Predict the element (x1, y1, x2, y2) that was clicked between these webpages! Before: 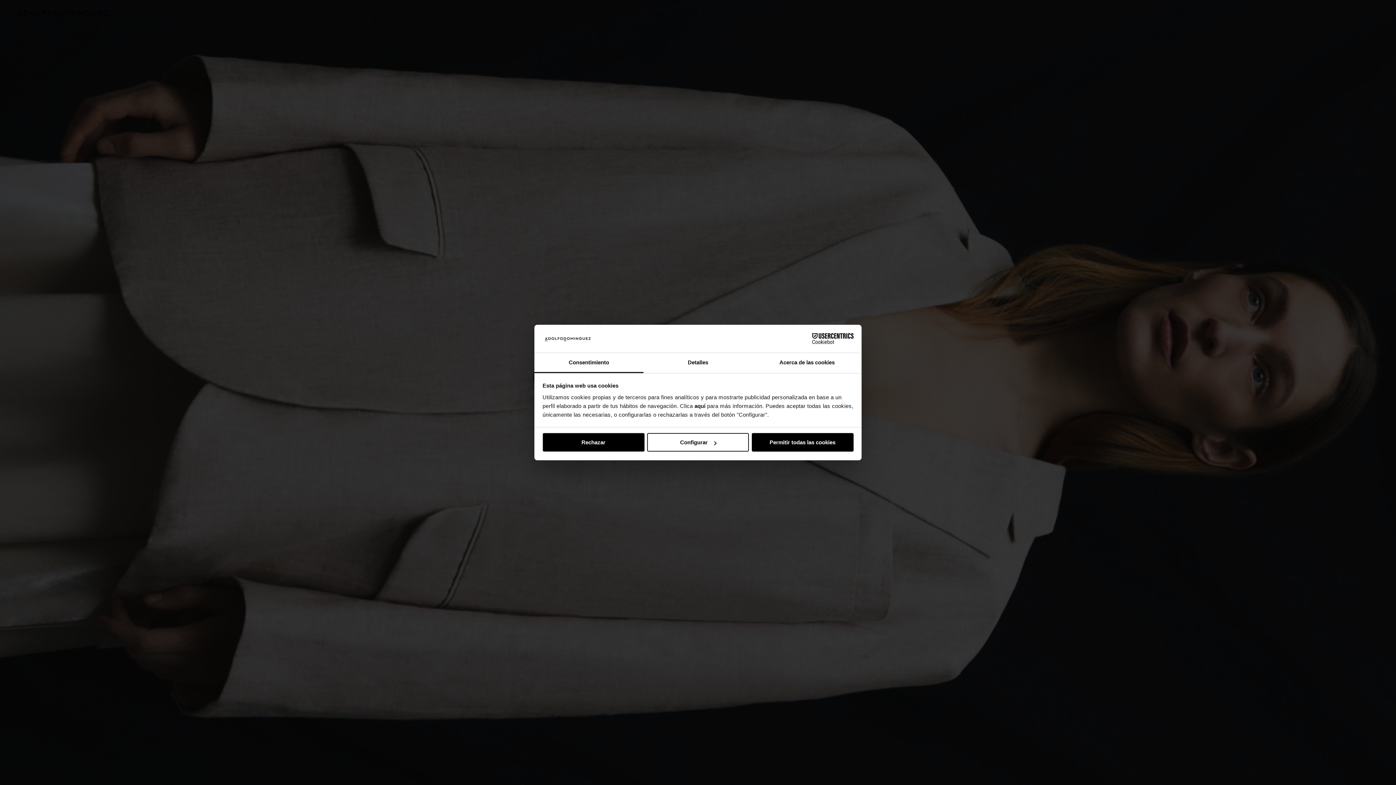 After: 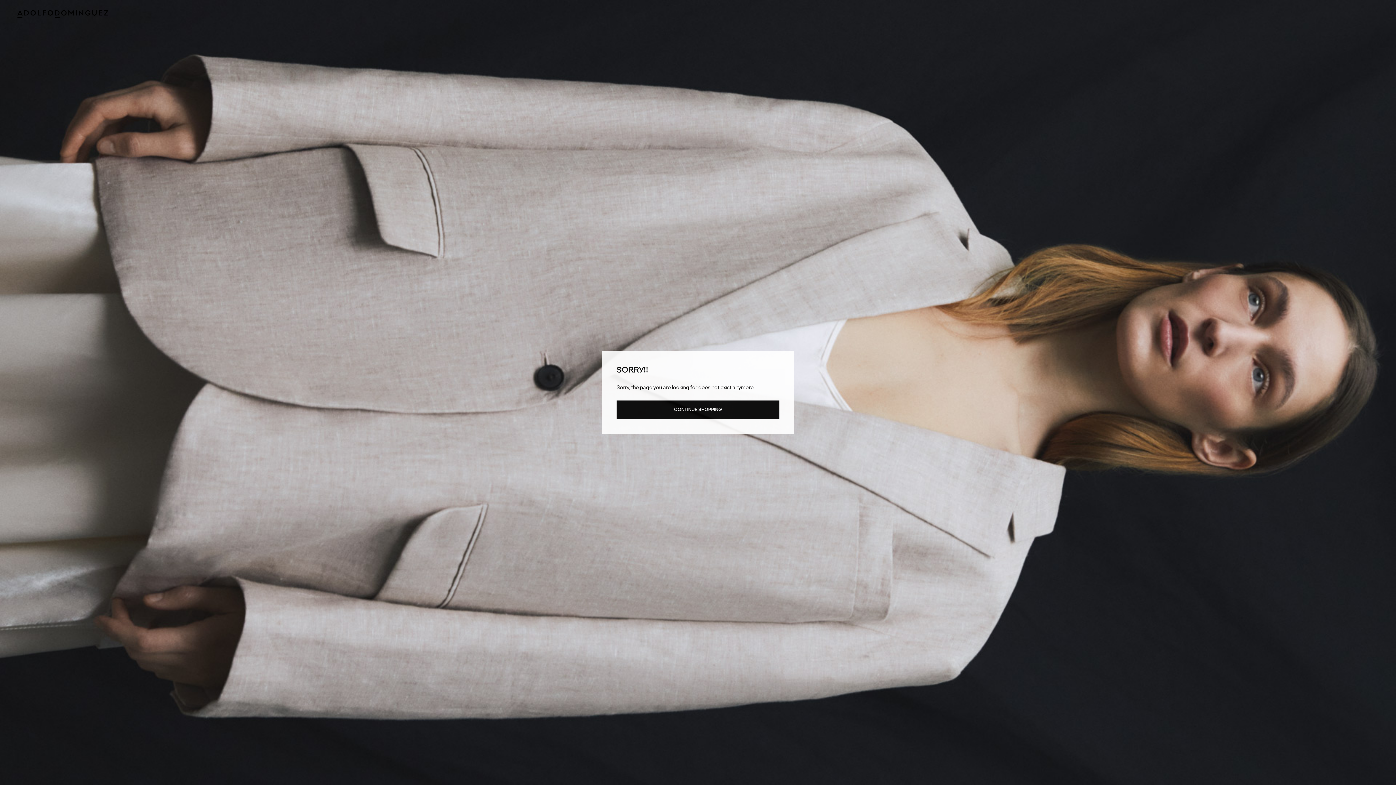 Action: bbox: (542, 433, 644, 451) label: Rechazar